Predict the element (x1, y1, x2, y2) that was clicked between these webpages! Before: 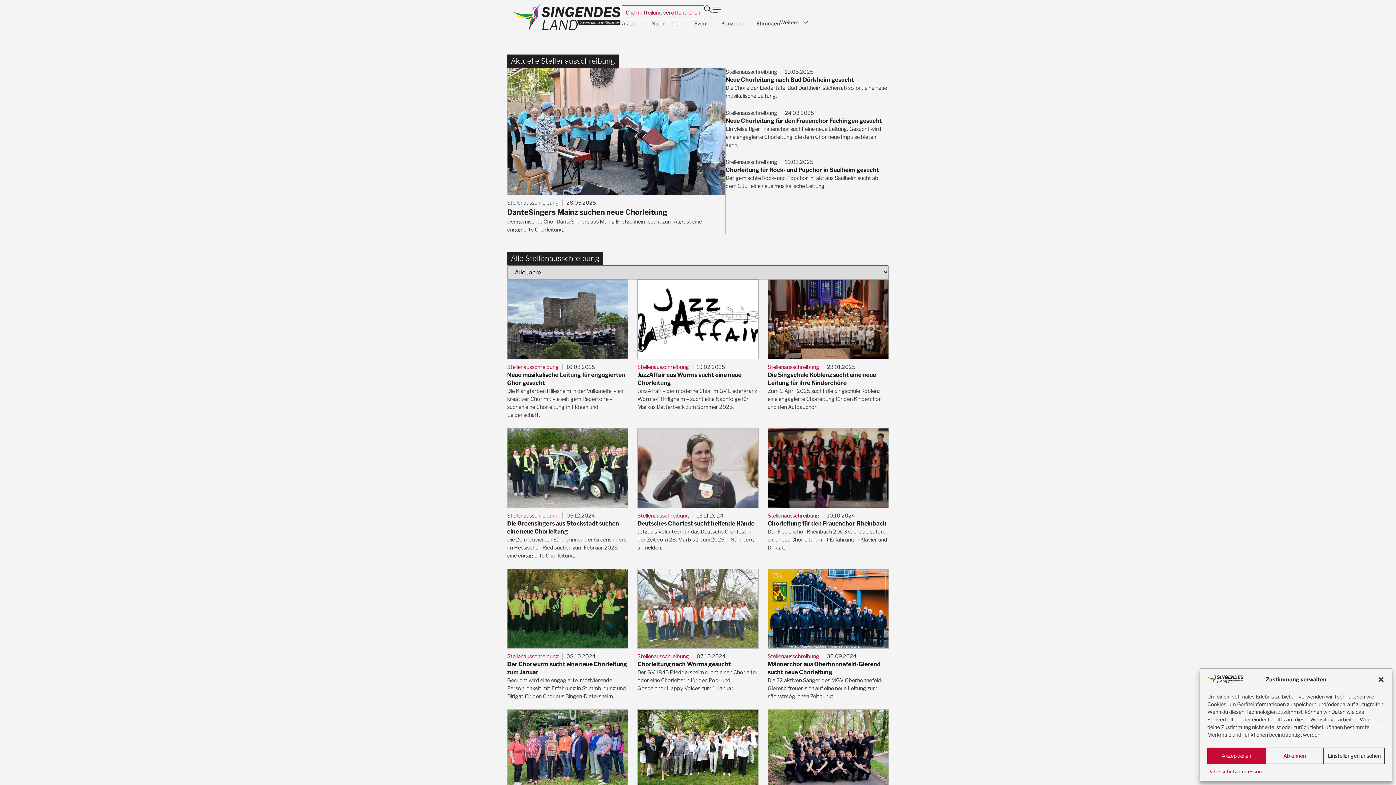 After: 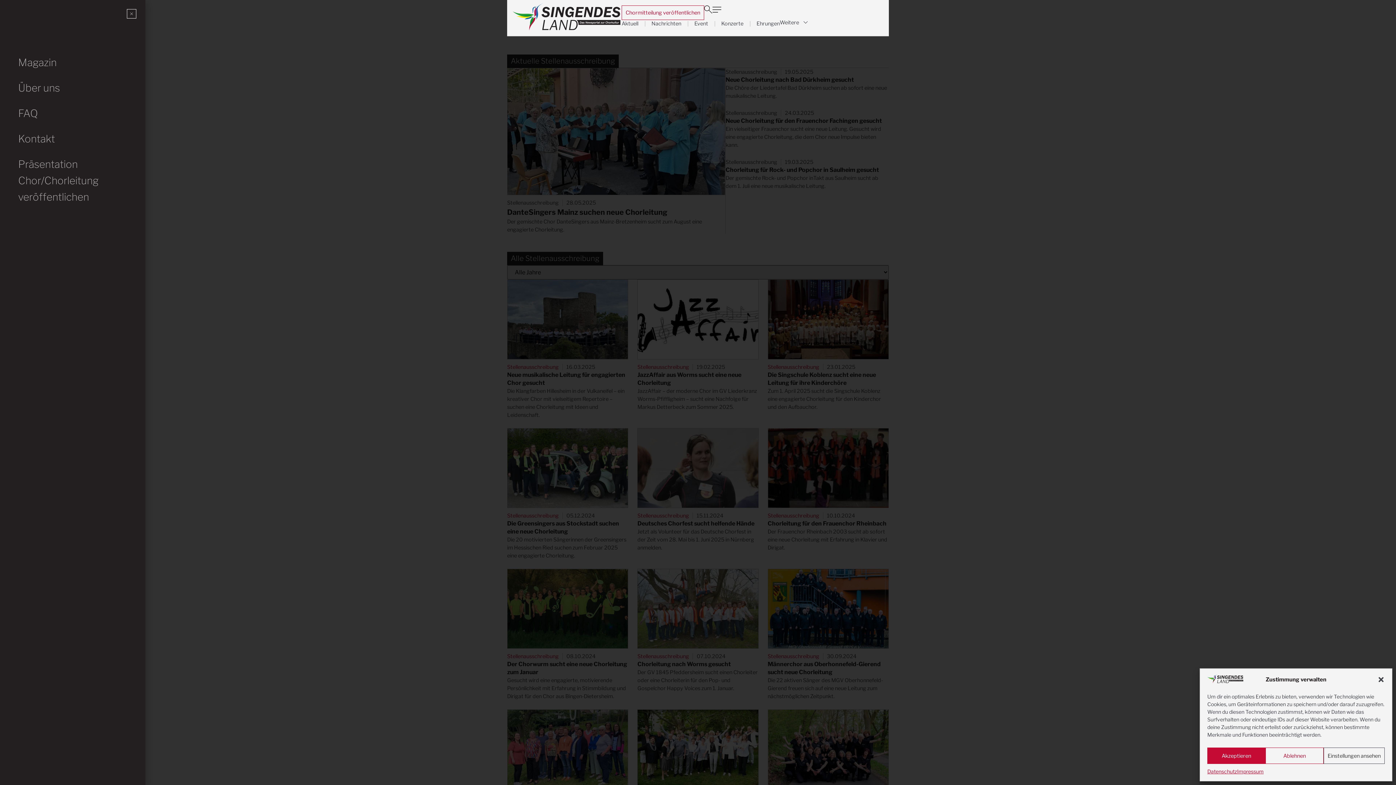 Action: bbox: (712, 5, 721, 14)